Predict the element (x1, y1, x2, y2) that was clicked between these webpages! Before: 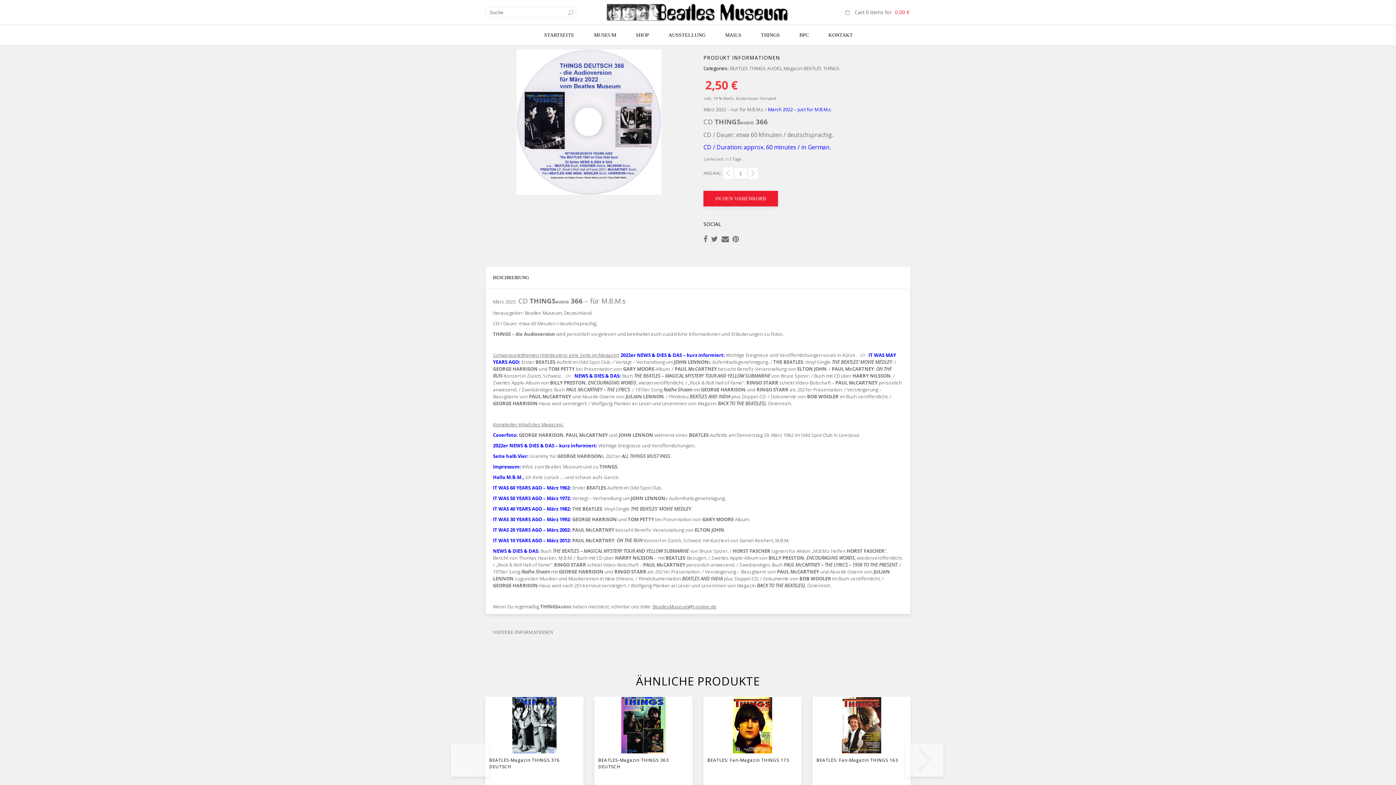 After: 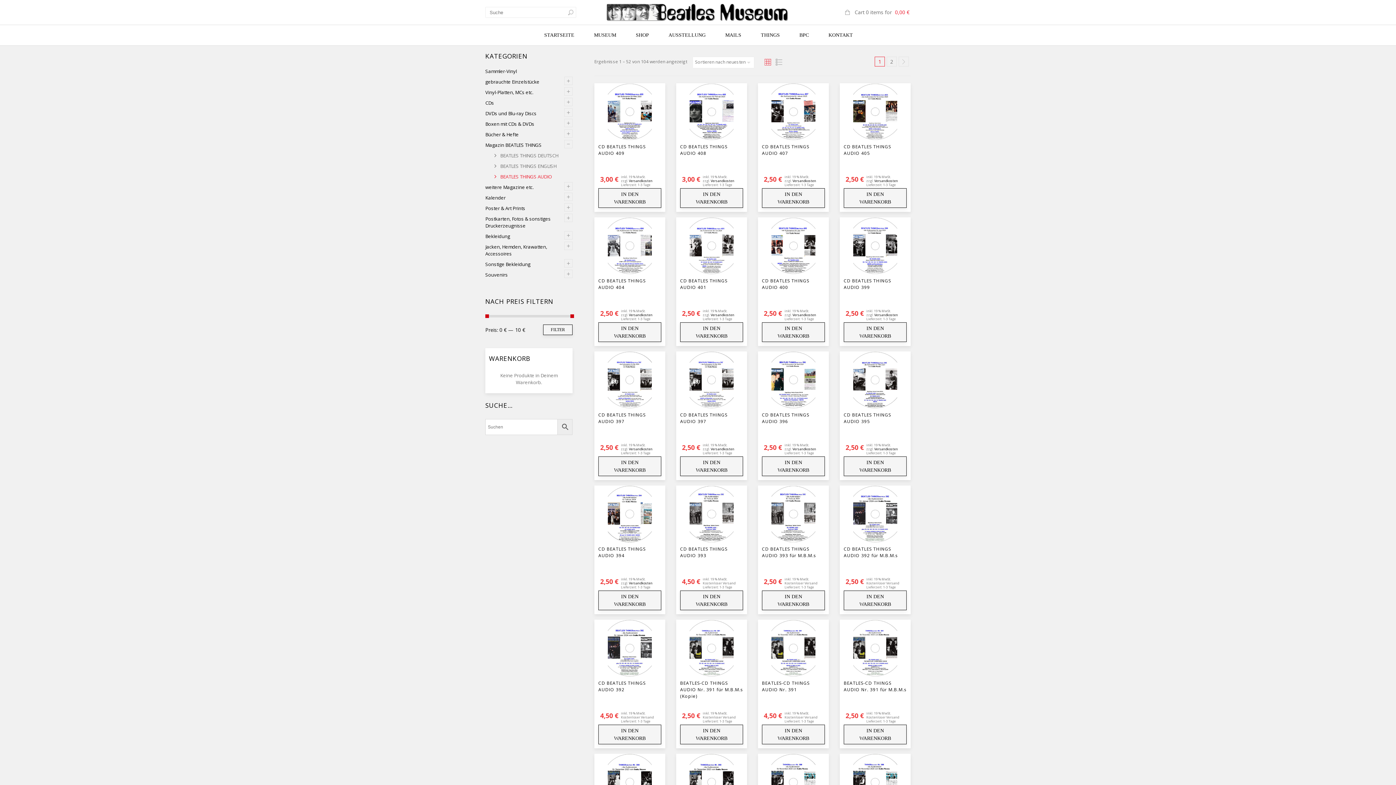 Action: bbox: (729, 65, 781, 71) label: BEATLES THINGS AUDIO